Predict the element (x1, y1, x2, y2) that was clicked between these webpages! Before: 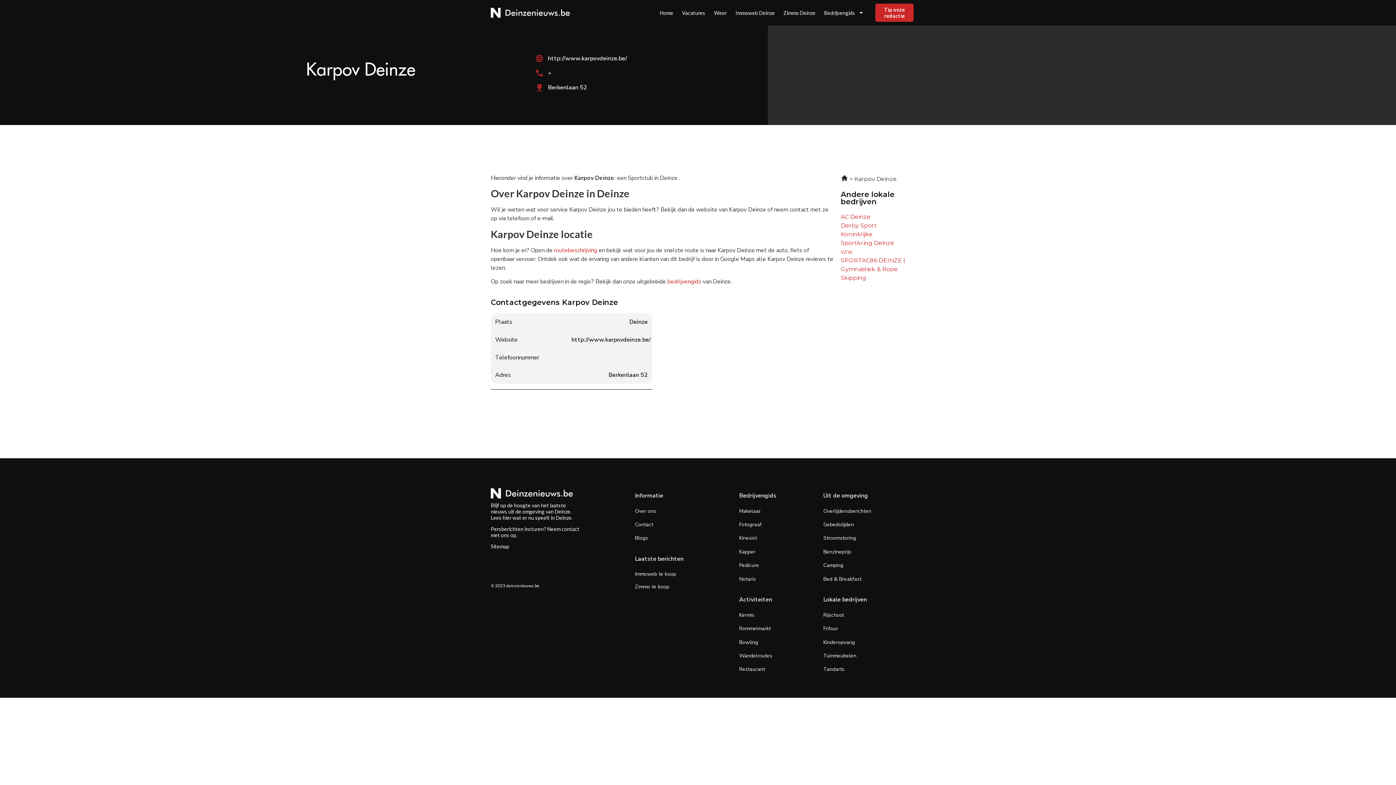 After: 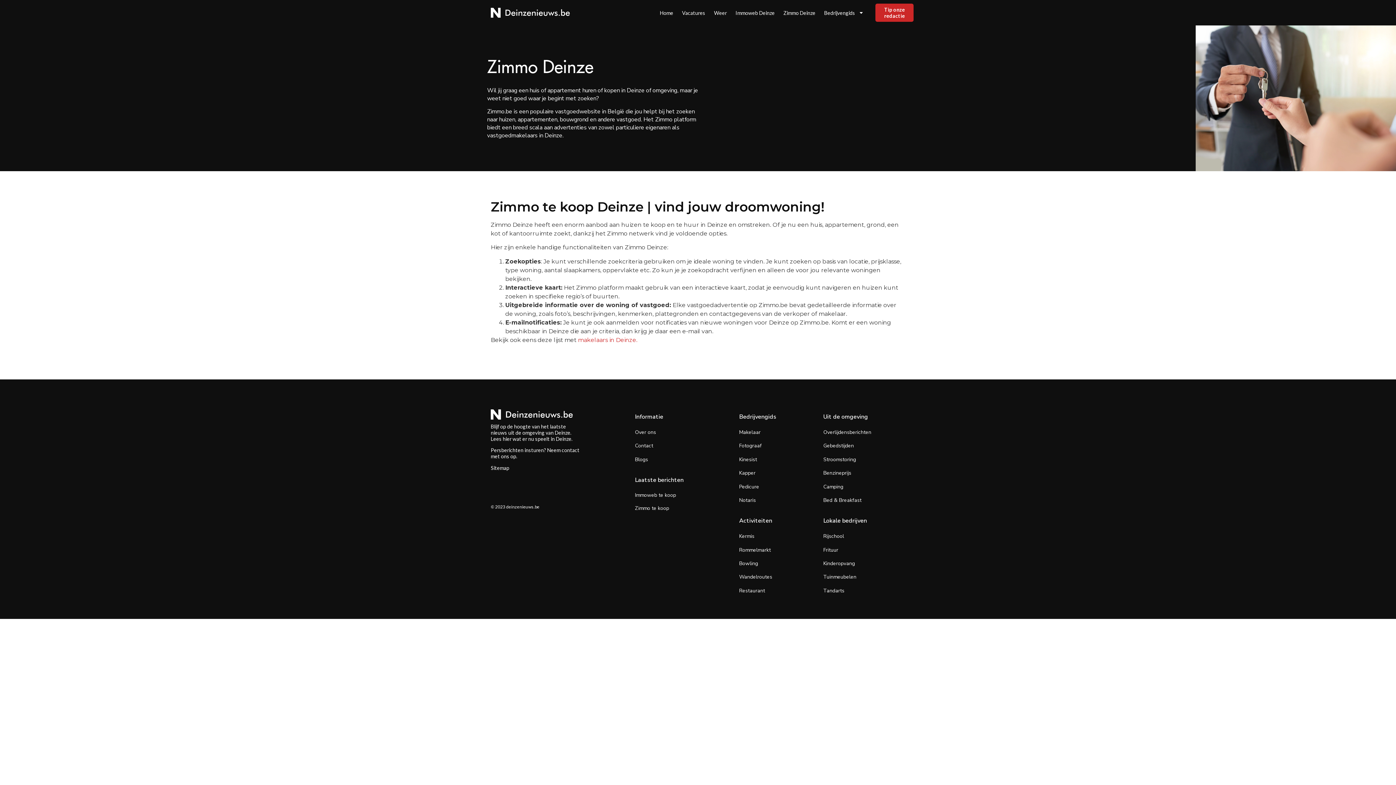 Action: bbox: (635, 583, 669, 590) label: Zimmo te koop